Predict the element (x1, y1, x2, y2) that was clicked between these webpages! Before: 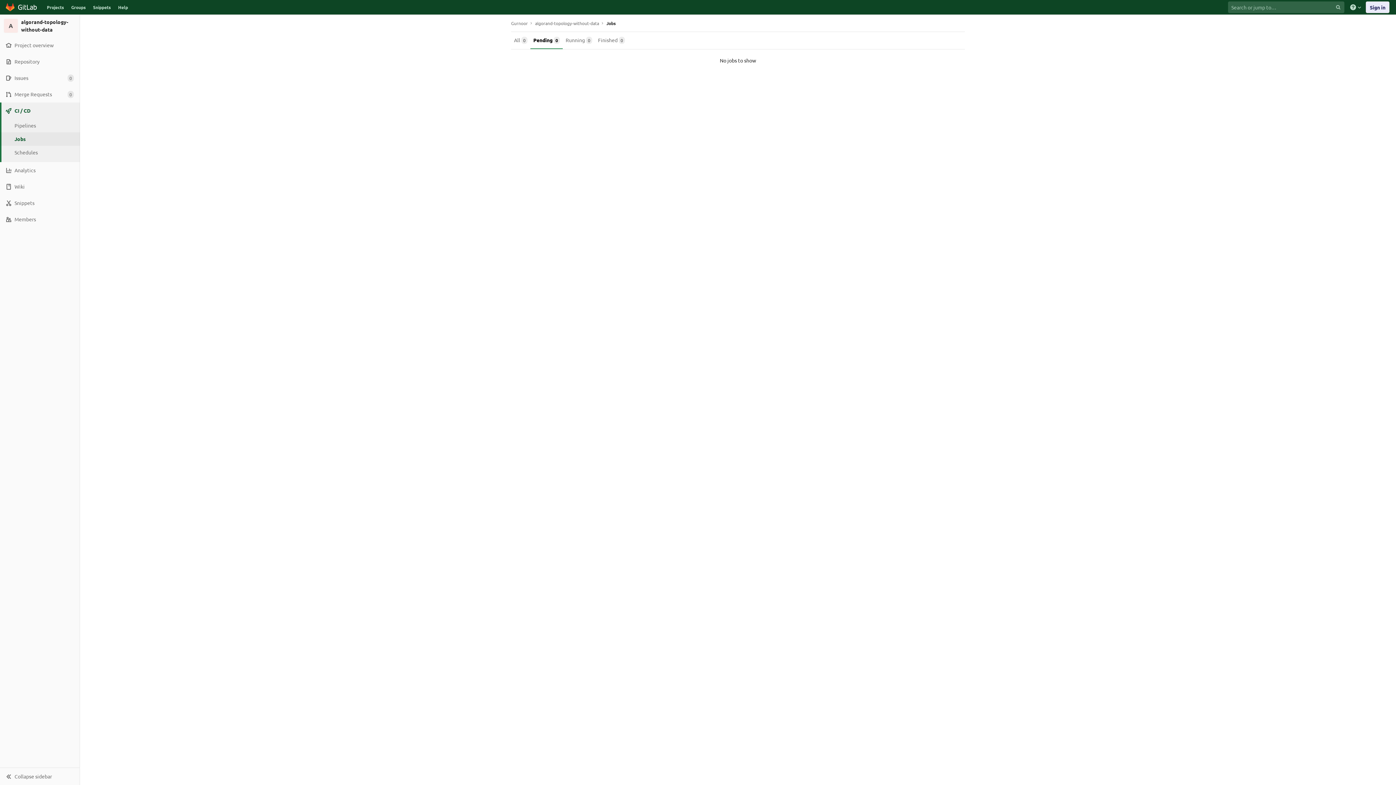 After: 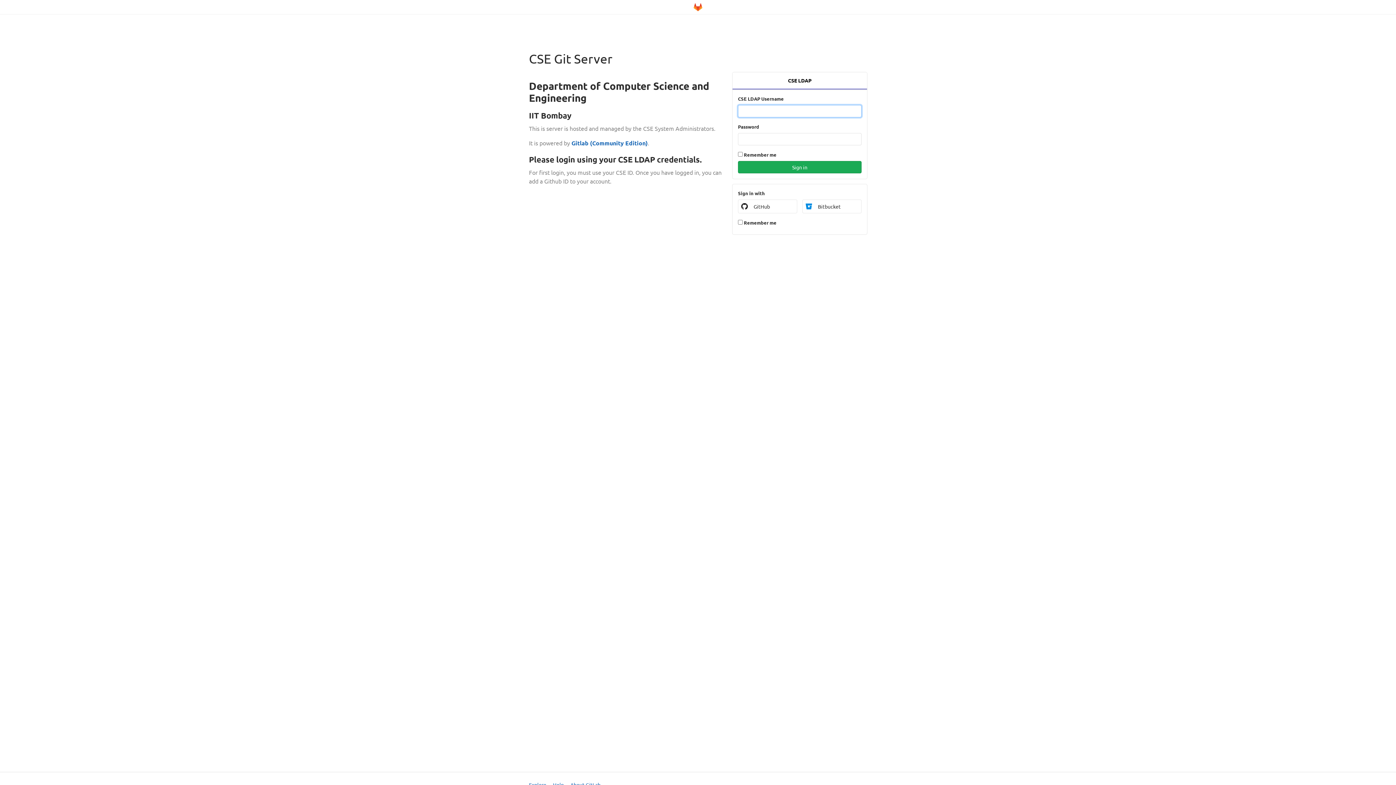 Action: bbox: (1366, 1, 1389, 13) label: Sign in